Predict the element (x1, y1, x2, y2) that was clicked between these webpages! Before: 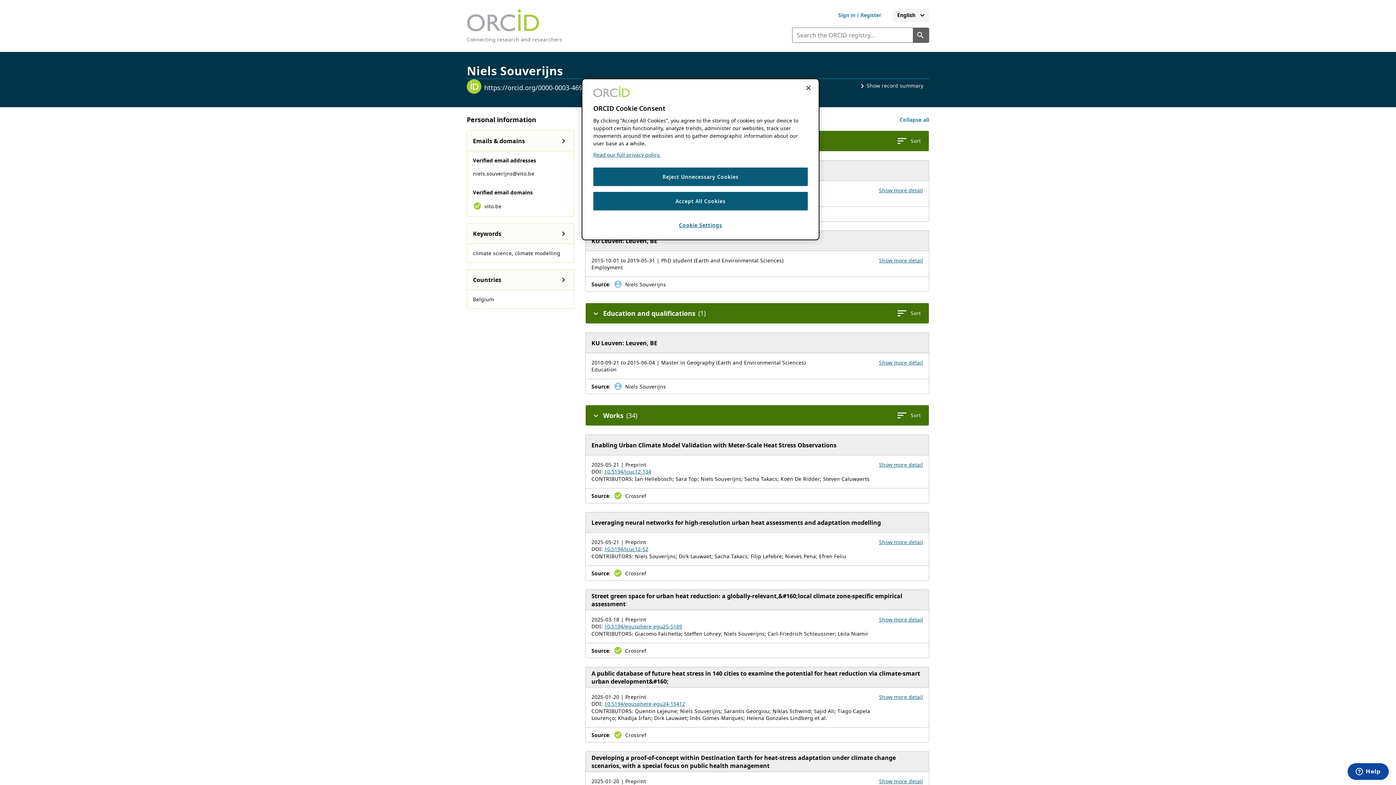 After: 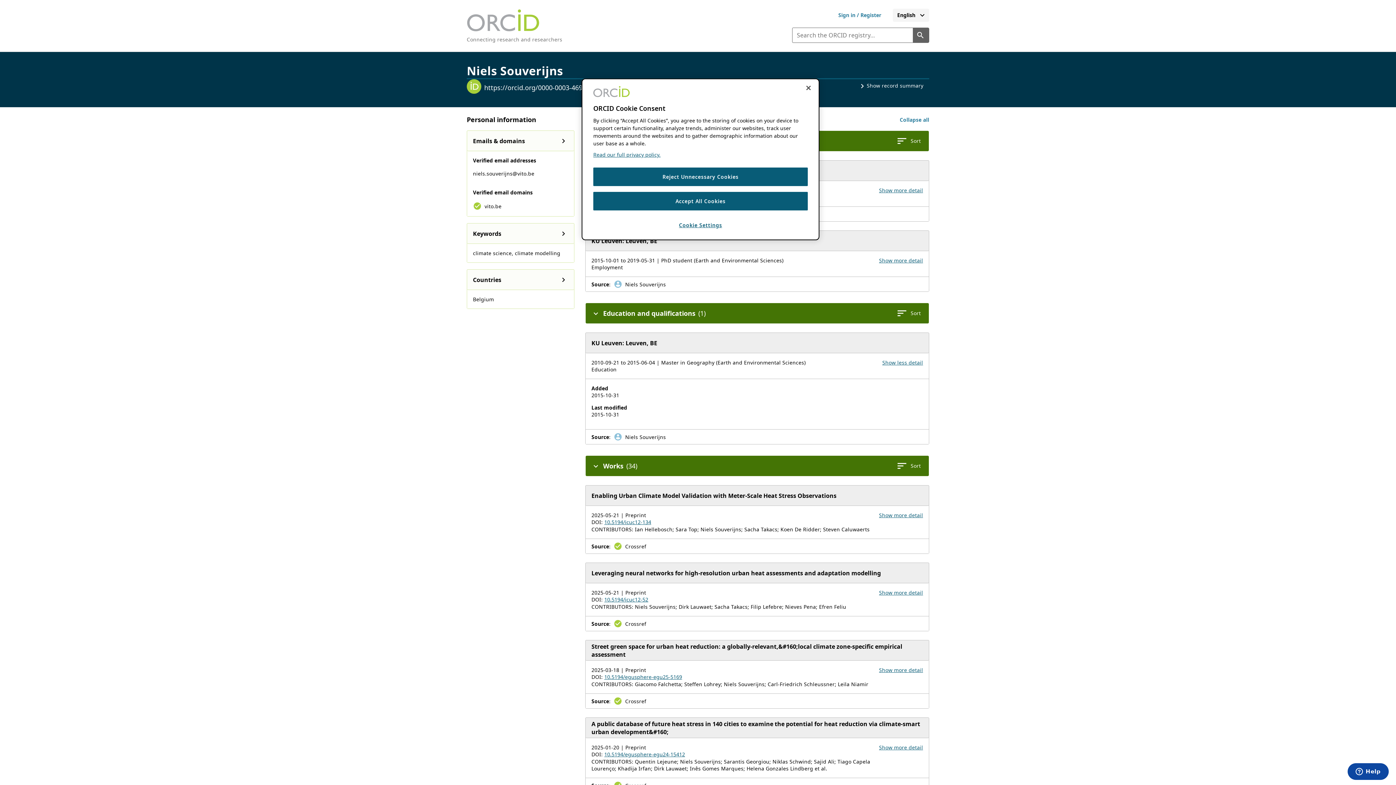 Action: bbox: (879, 359, 923, 366) label: Show more details for education KU Leuven